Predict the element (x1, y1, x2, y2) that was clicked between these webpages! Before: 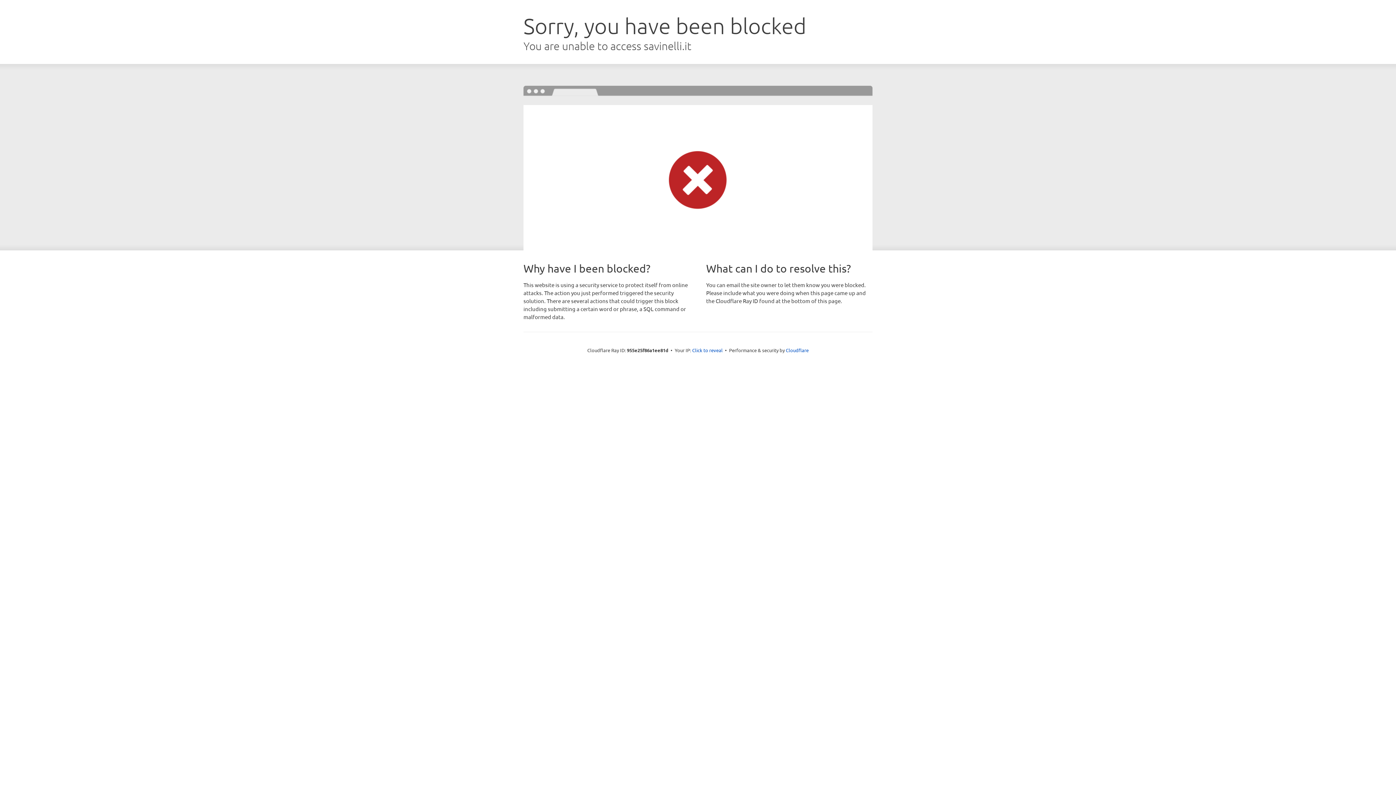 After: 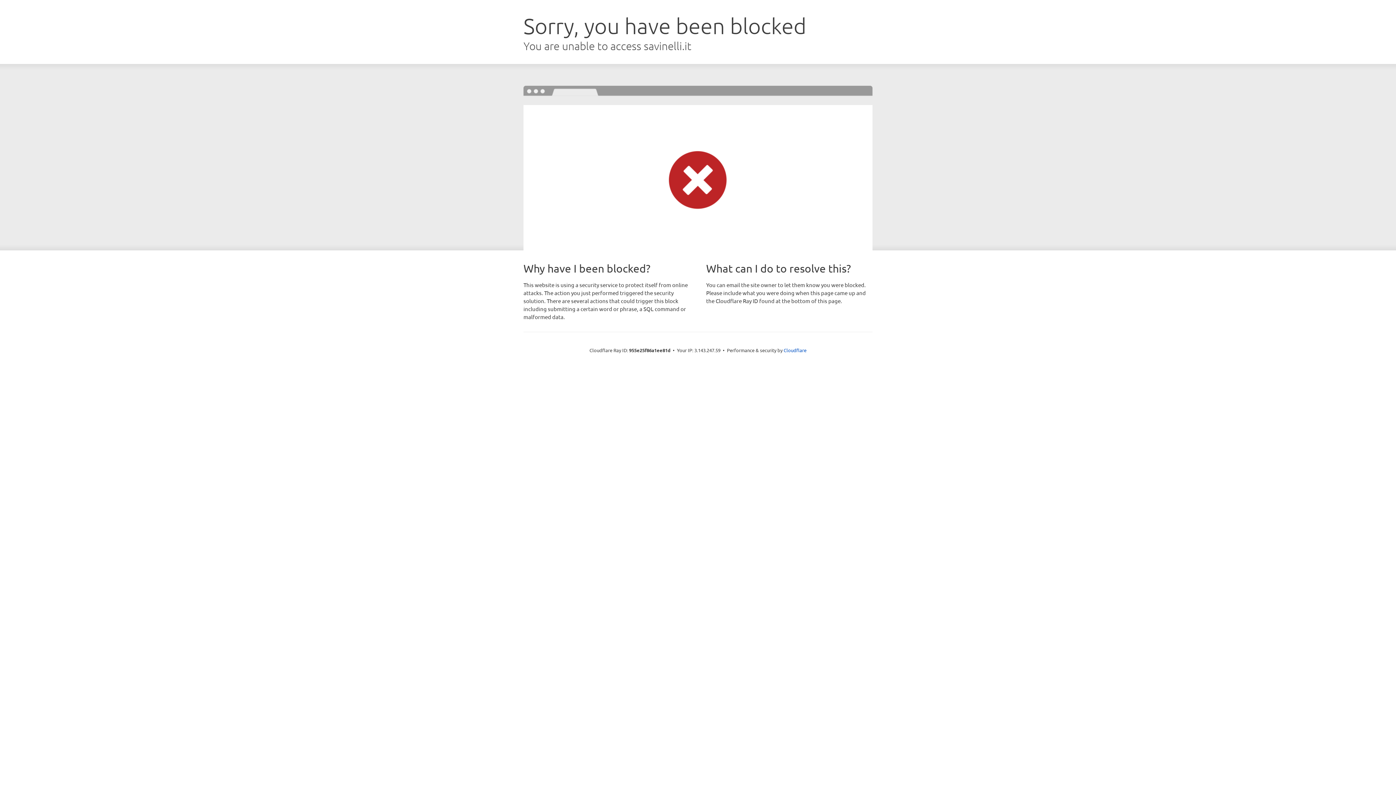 Action: label: Click to reveal bbox: (692, 346, 722, 353)